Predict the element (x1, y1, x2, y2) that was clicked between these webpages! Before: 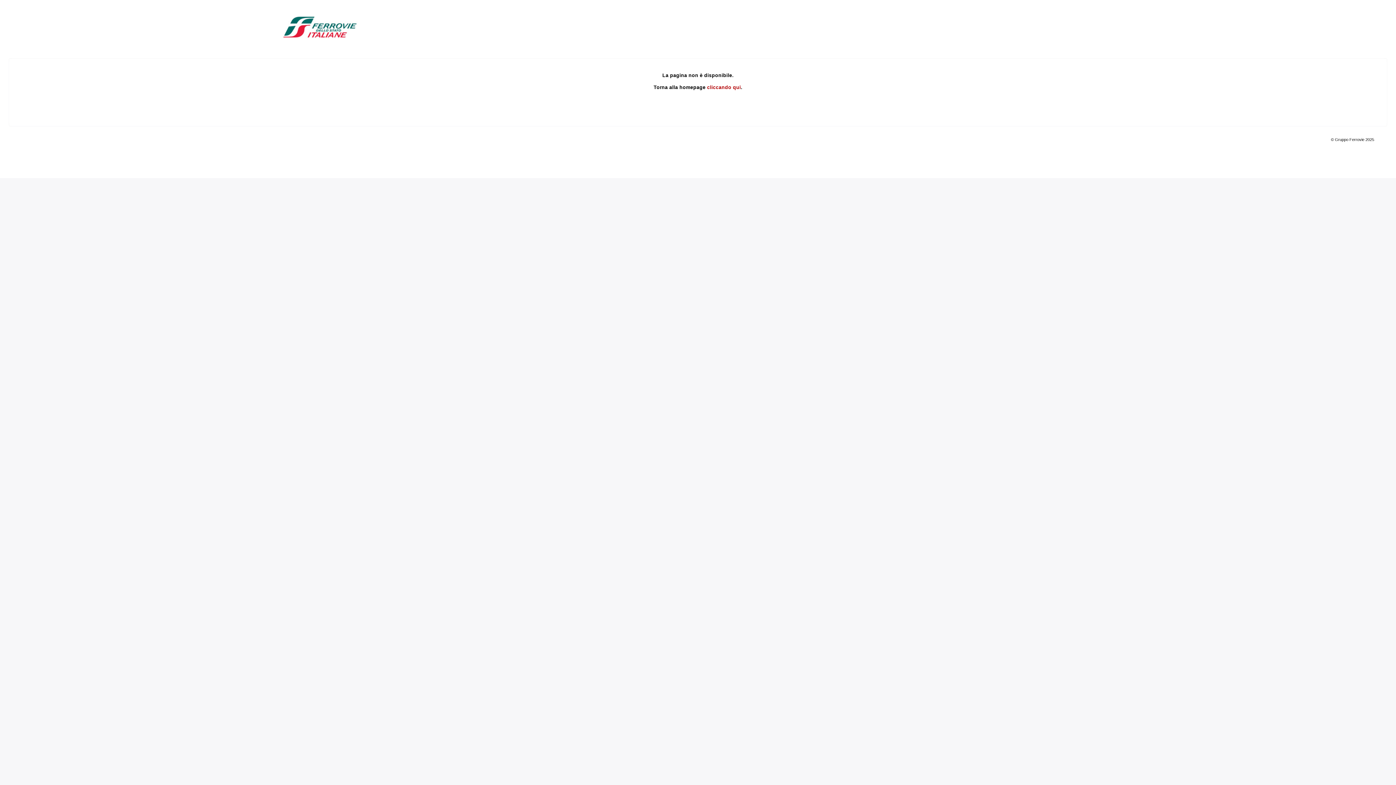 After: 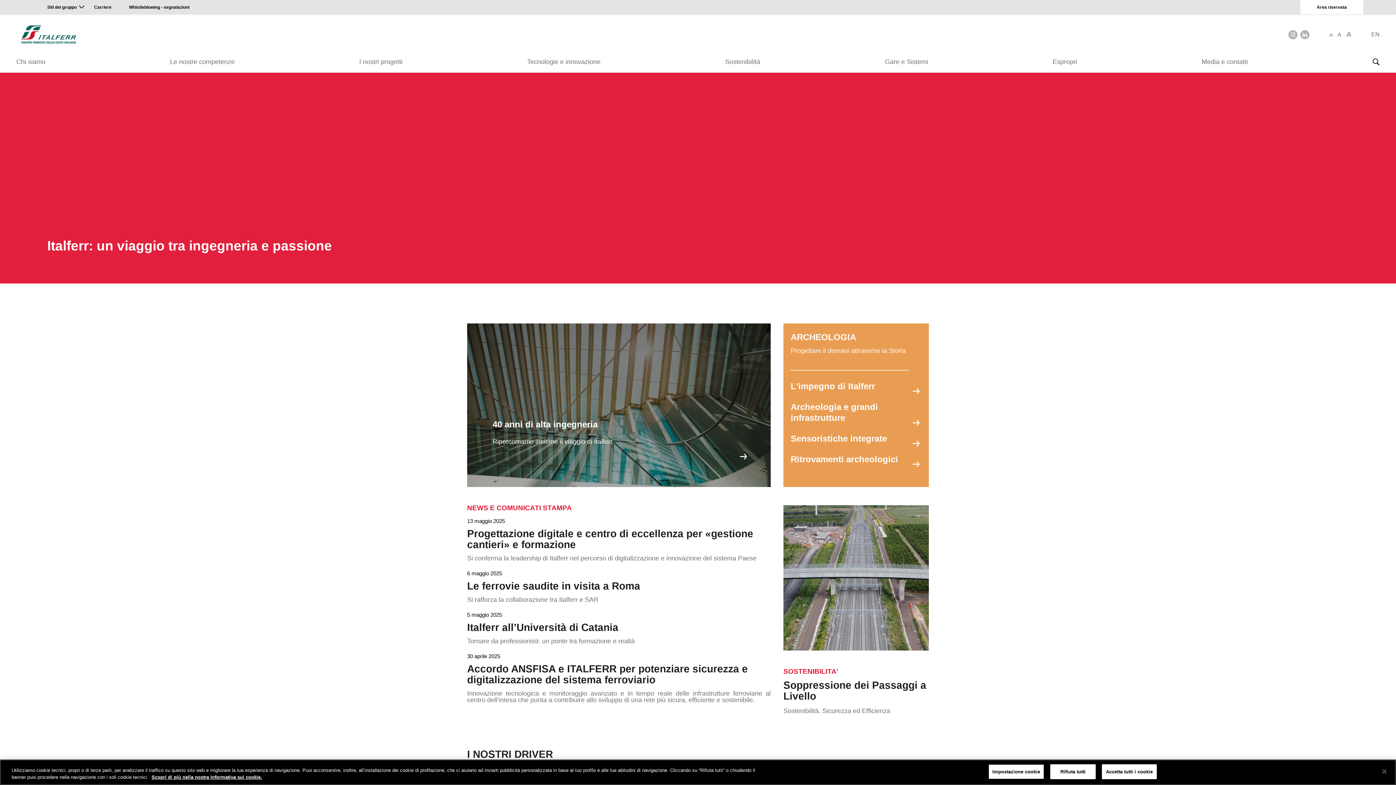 Action: label: cliccando qui bbox: (707, 84, 741, 90)